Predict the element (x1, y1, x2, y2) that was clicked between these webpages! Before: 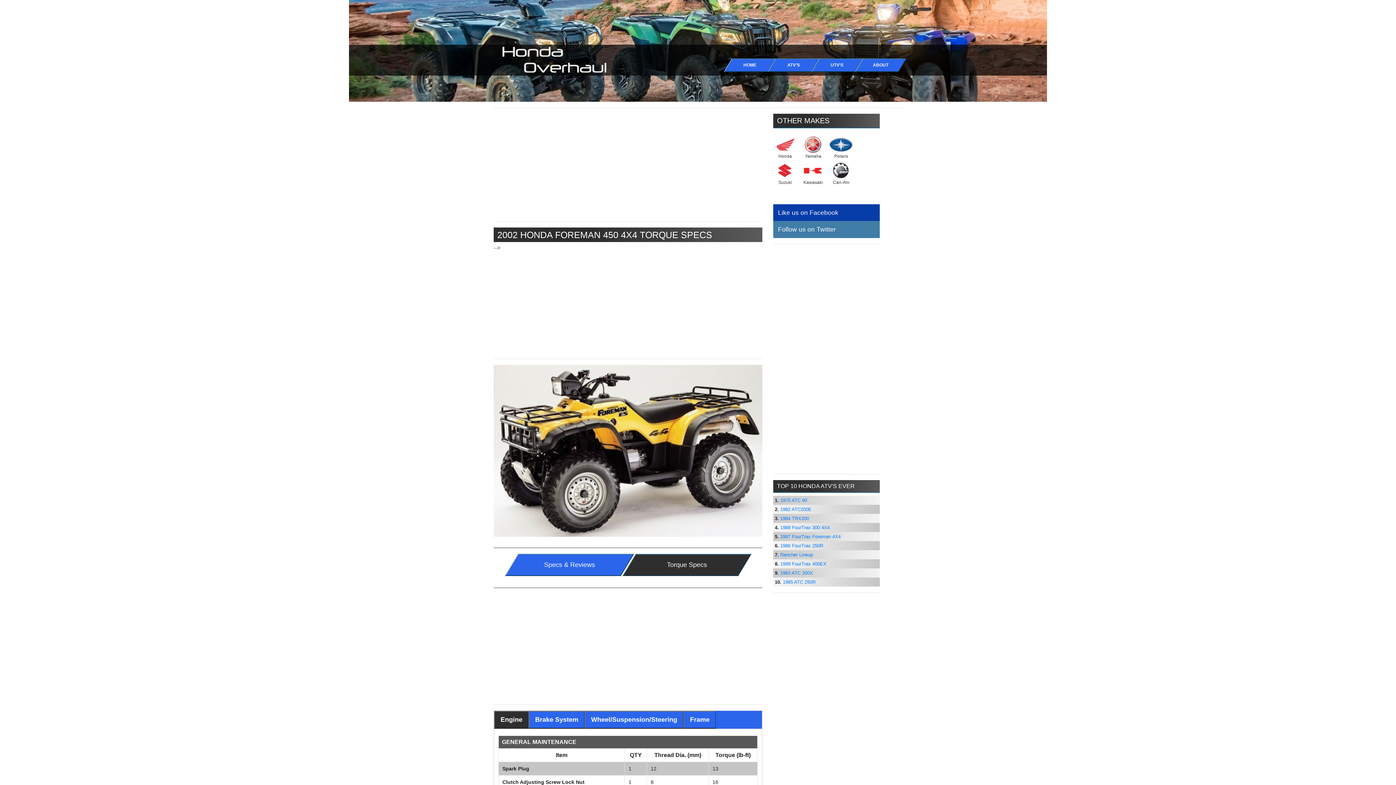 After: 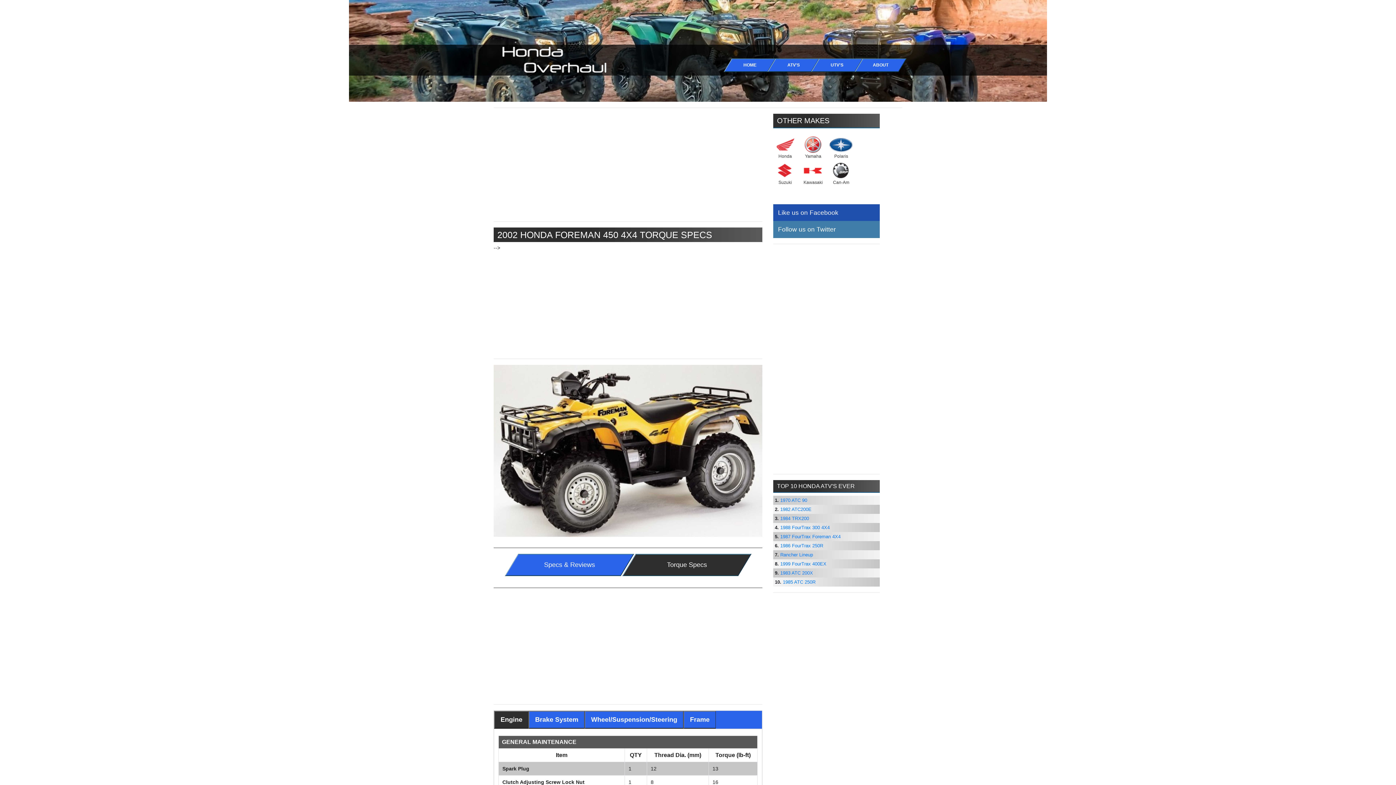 Action: bbox: (773, 204, 880, 221) label: Like us on Facebook